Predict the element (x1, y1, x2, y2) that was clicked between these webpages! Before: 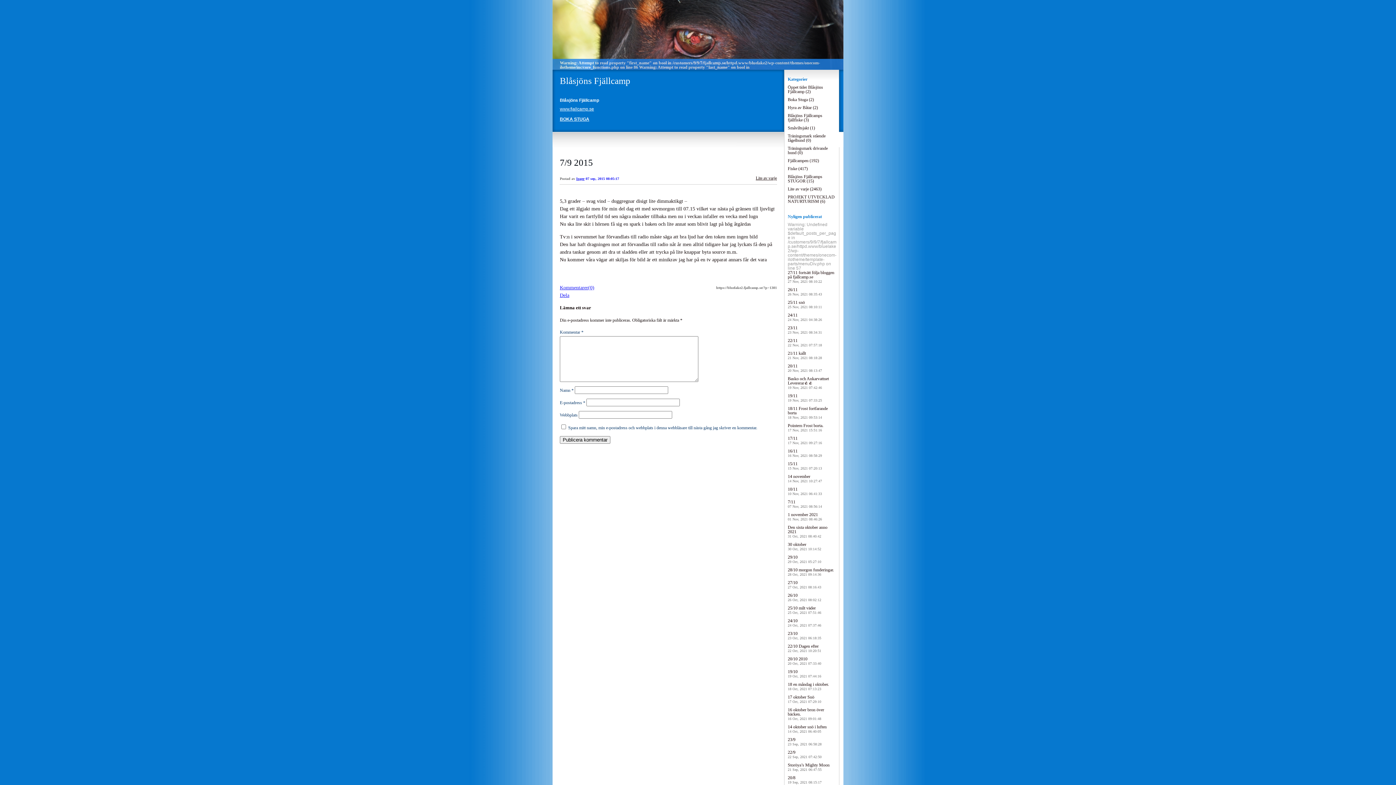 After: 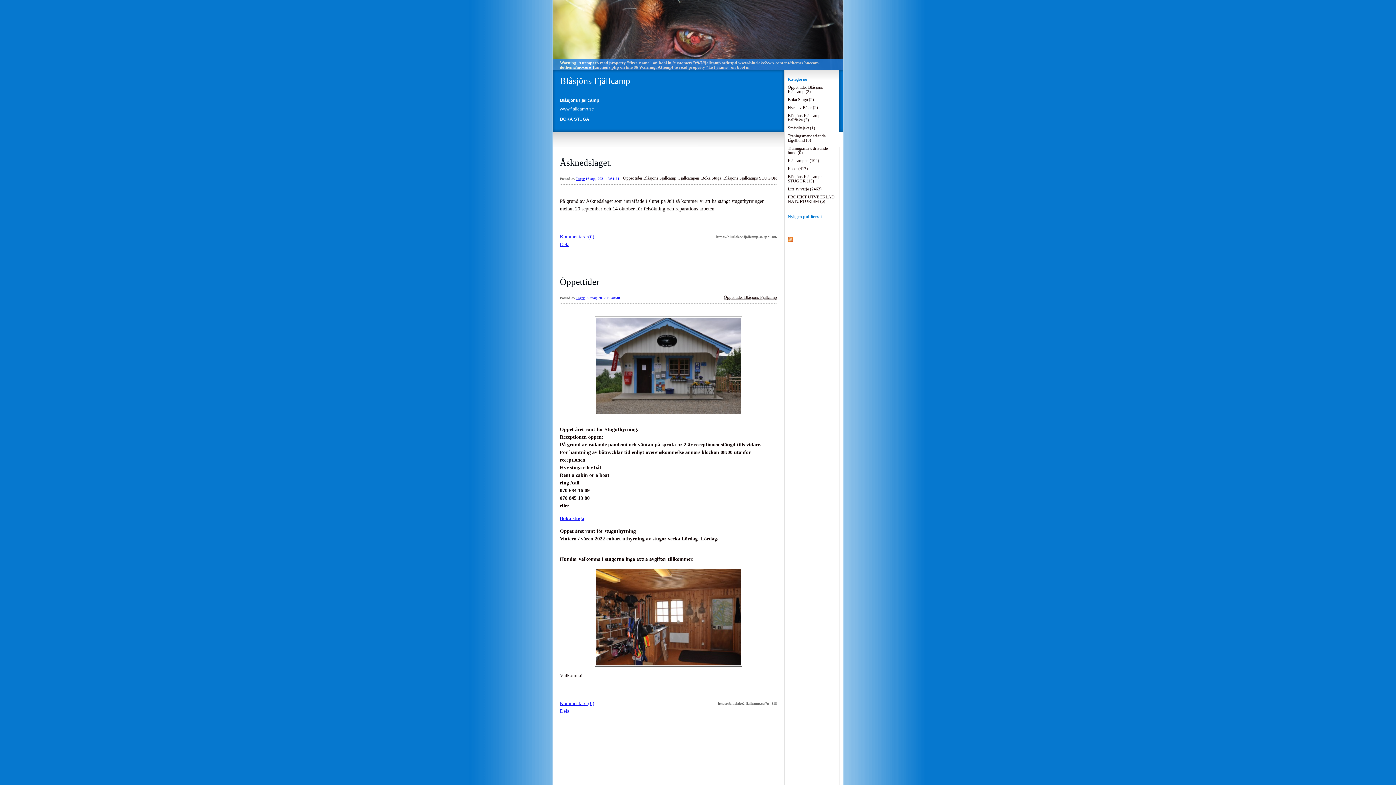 Action: label: Öppet tider Blåsjöns Fjällcamp (2) bbox: (788, 84, 823, 94)